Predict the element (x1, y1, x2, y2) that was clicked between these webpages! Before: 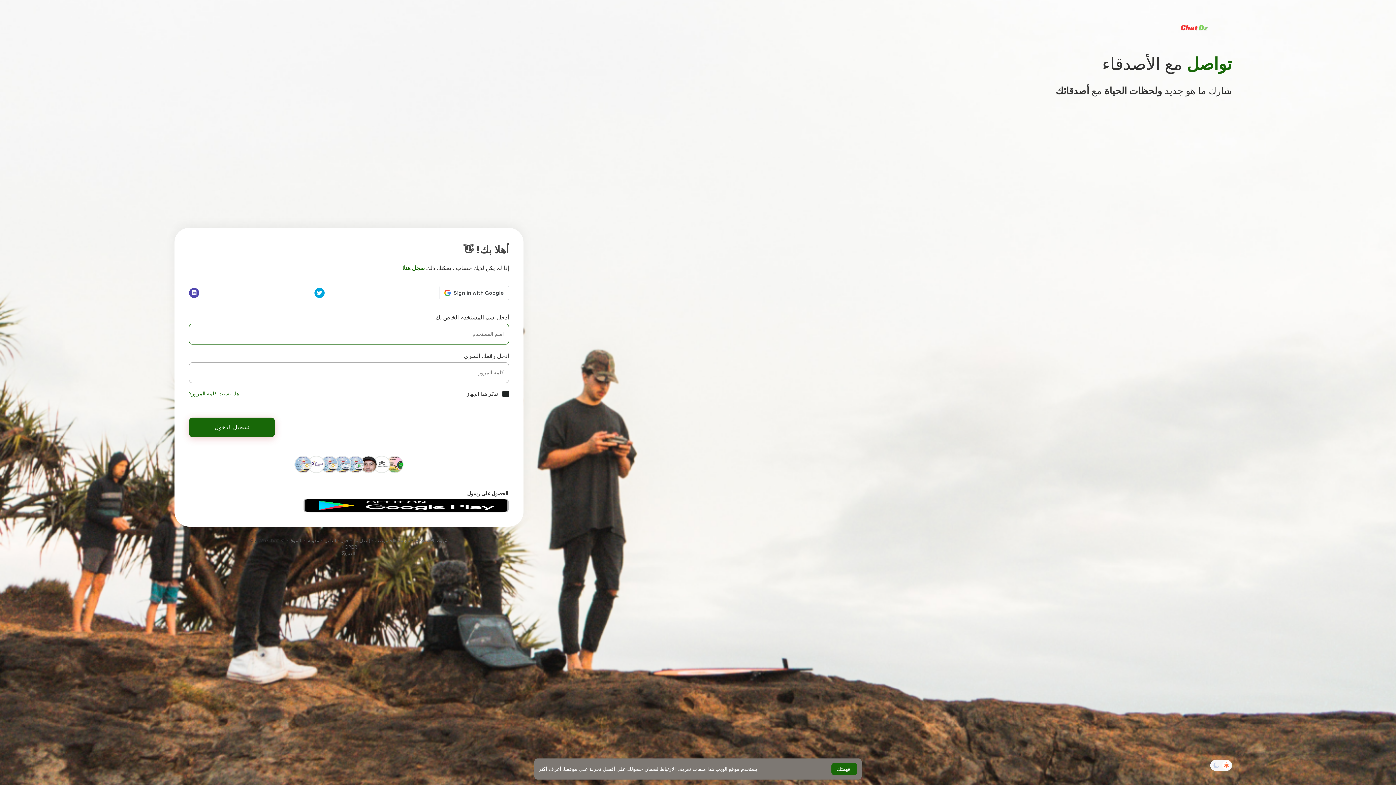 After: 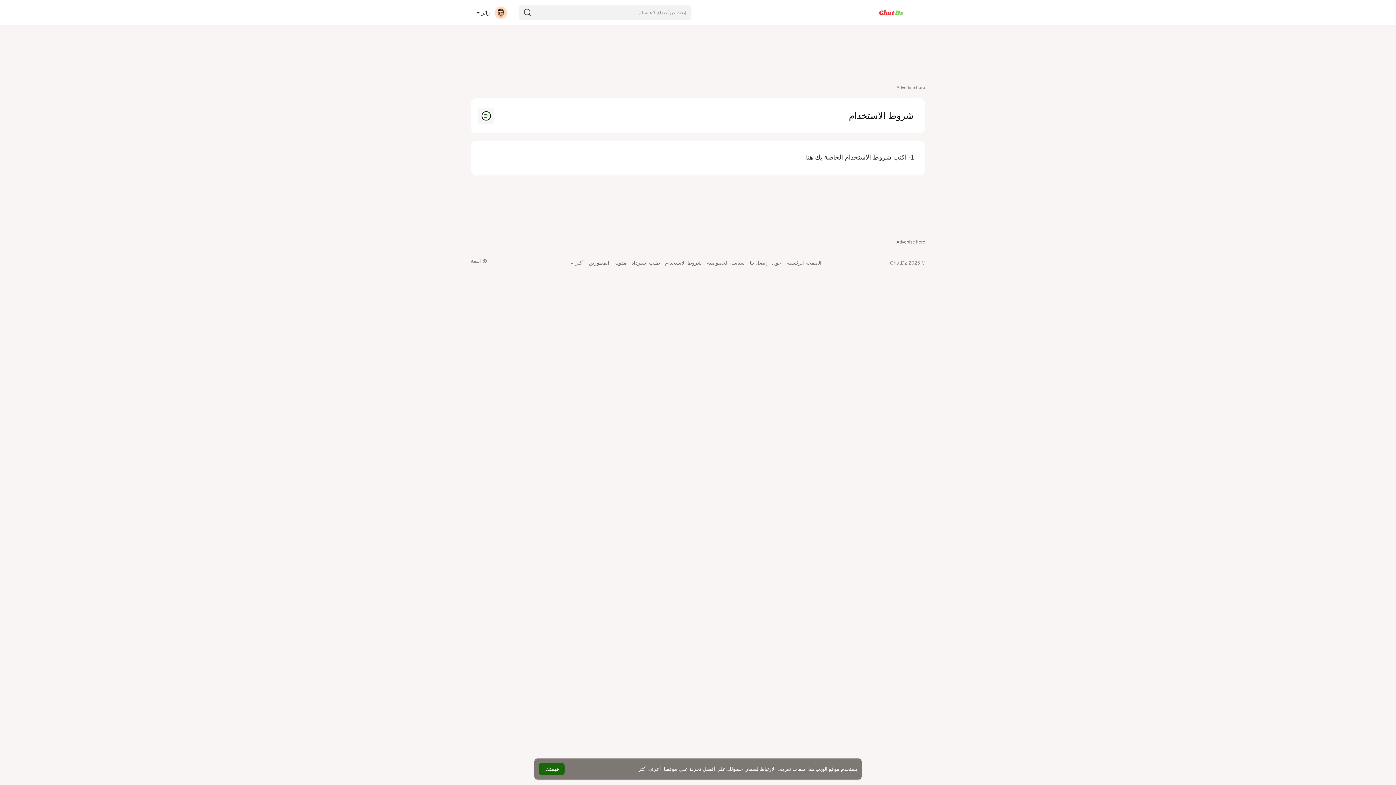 Action: bbox: (415, 537, 448, 544) label: شروط الاستخدام